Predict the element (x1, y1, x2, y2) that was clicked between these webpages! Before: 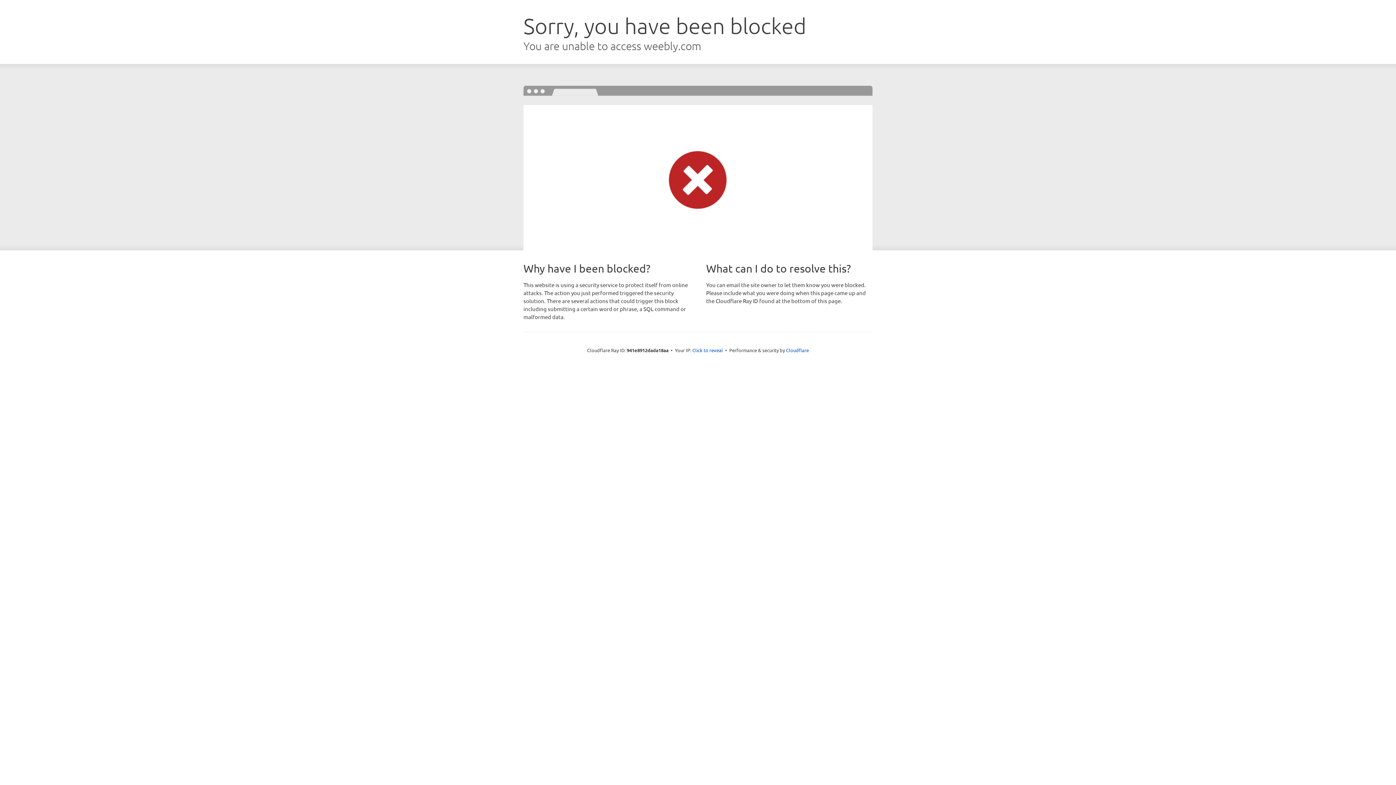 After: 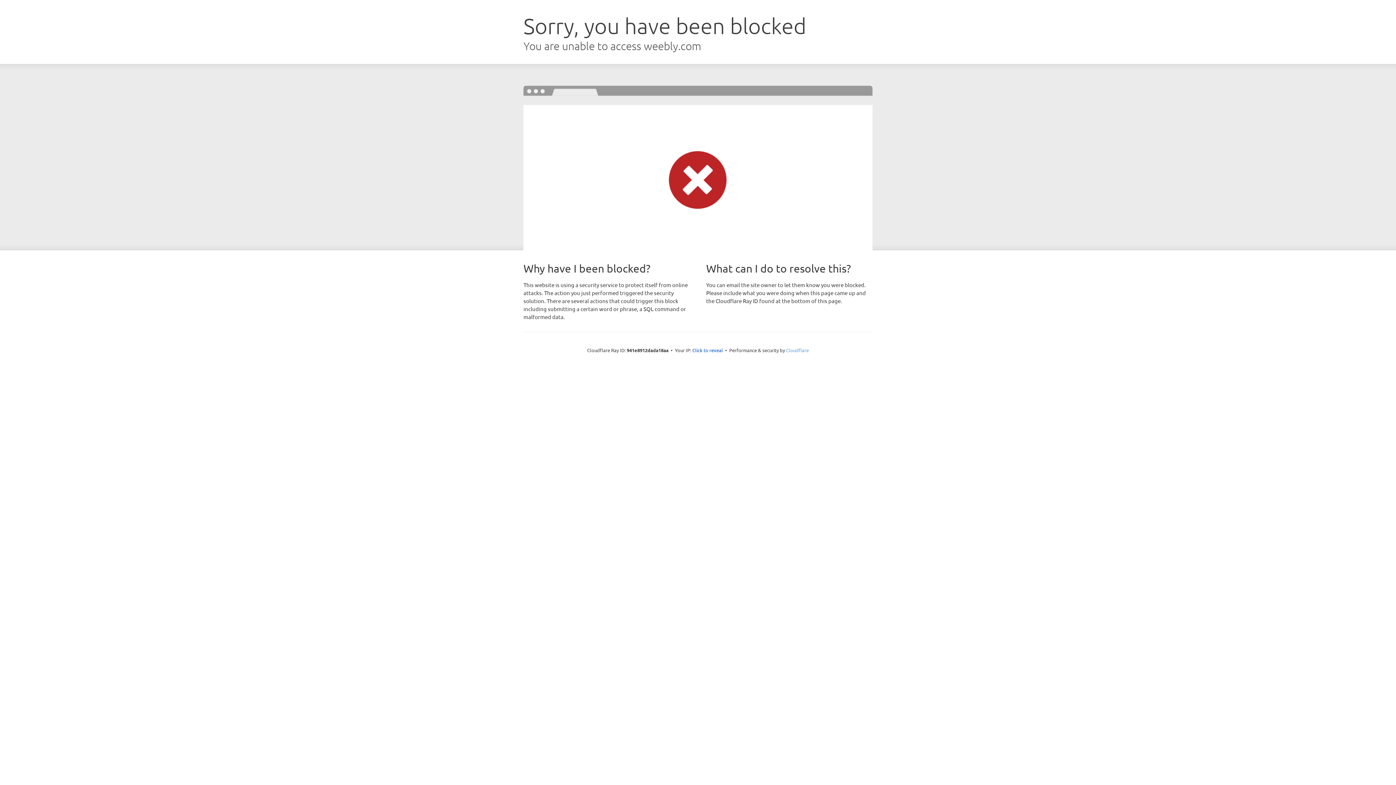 Action: label: Cloudflare bbox: (786, 347, 809, 353)